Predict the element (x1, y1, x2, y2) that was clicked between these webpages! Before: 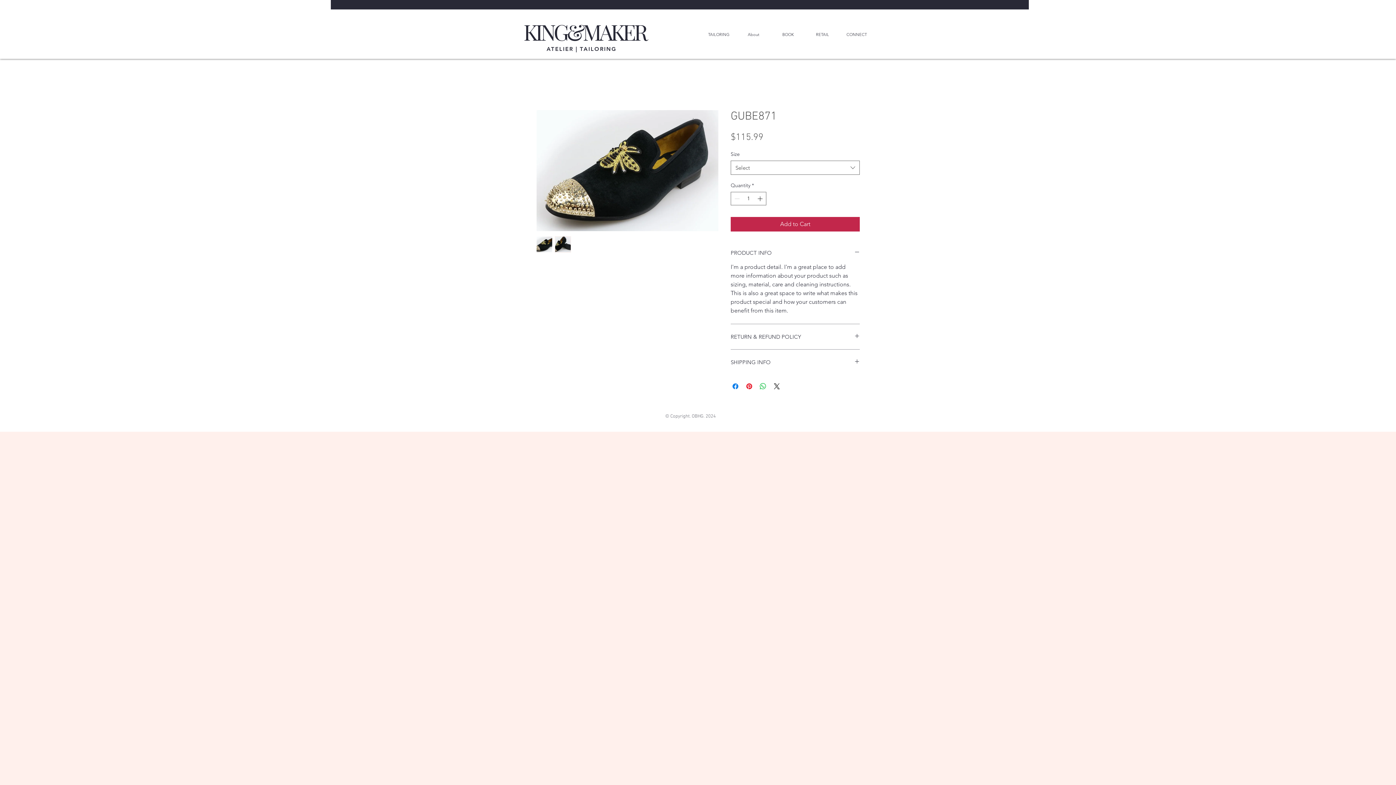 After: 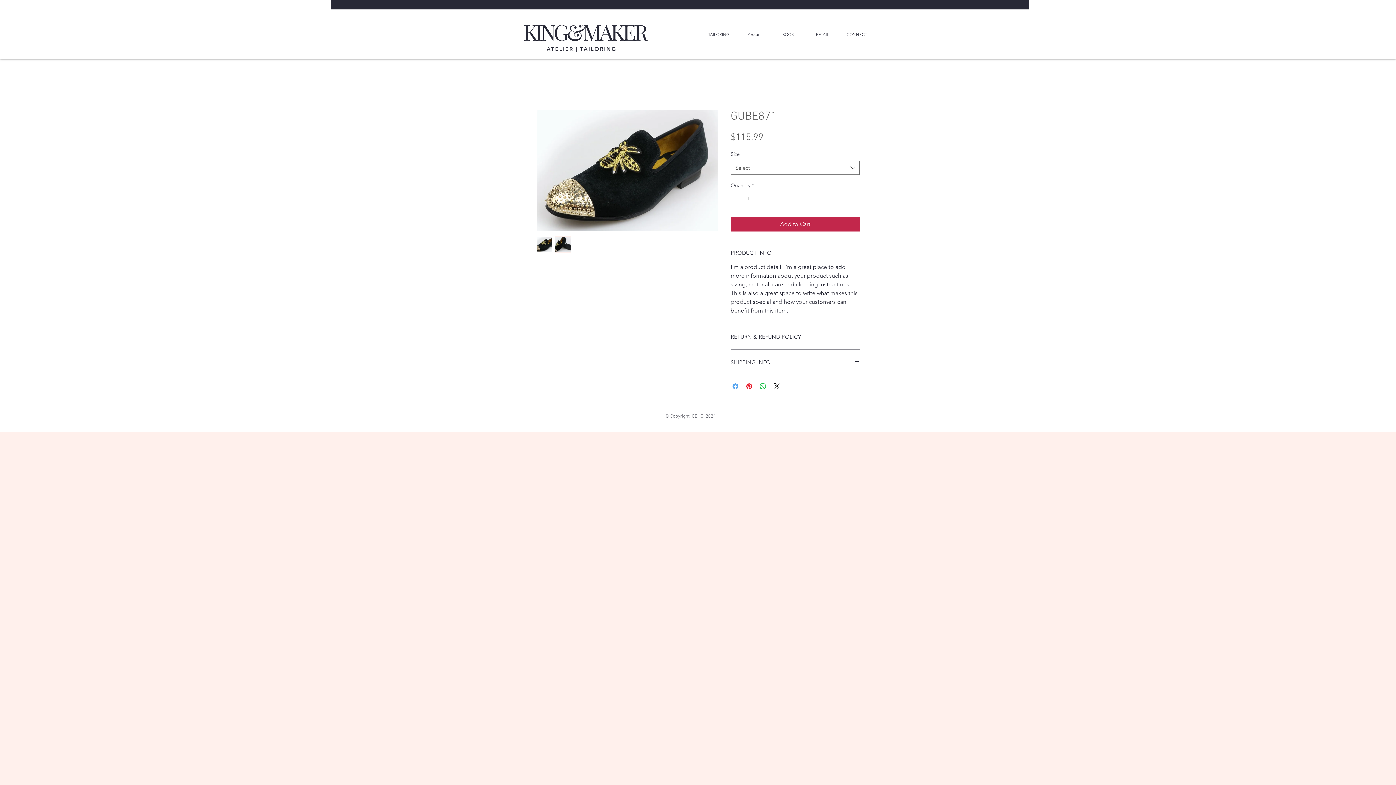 Action: label: Share on Facebook bbox: (731, 382, 740, 390)